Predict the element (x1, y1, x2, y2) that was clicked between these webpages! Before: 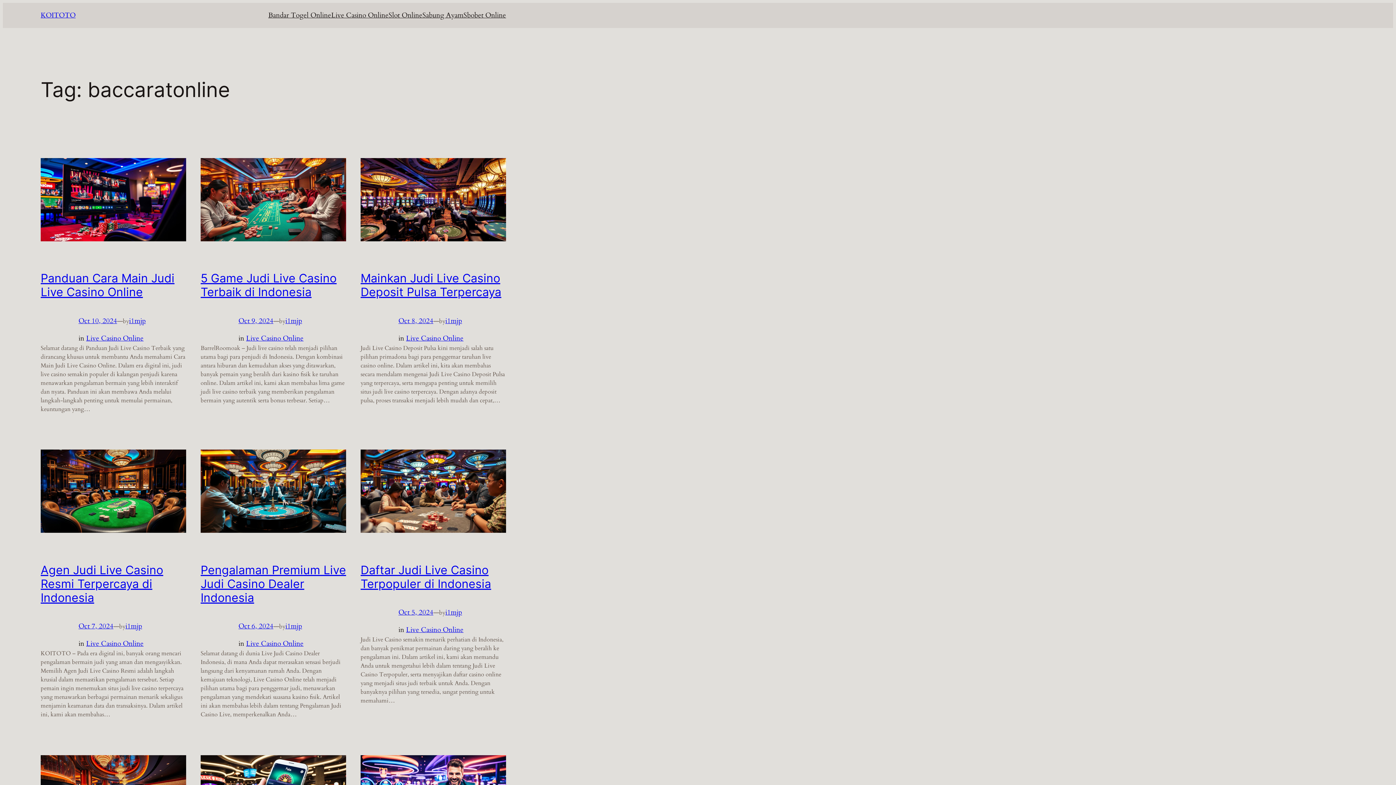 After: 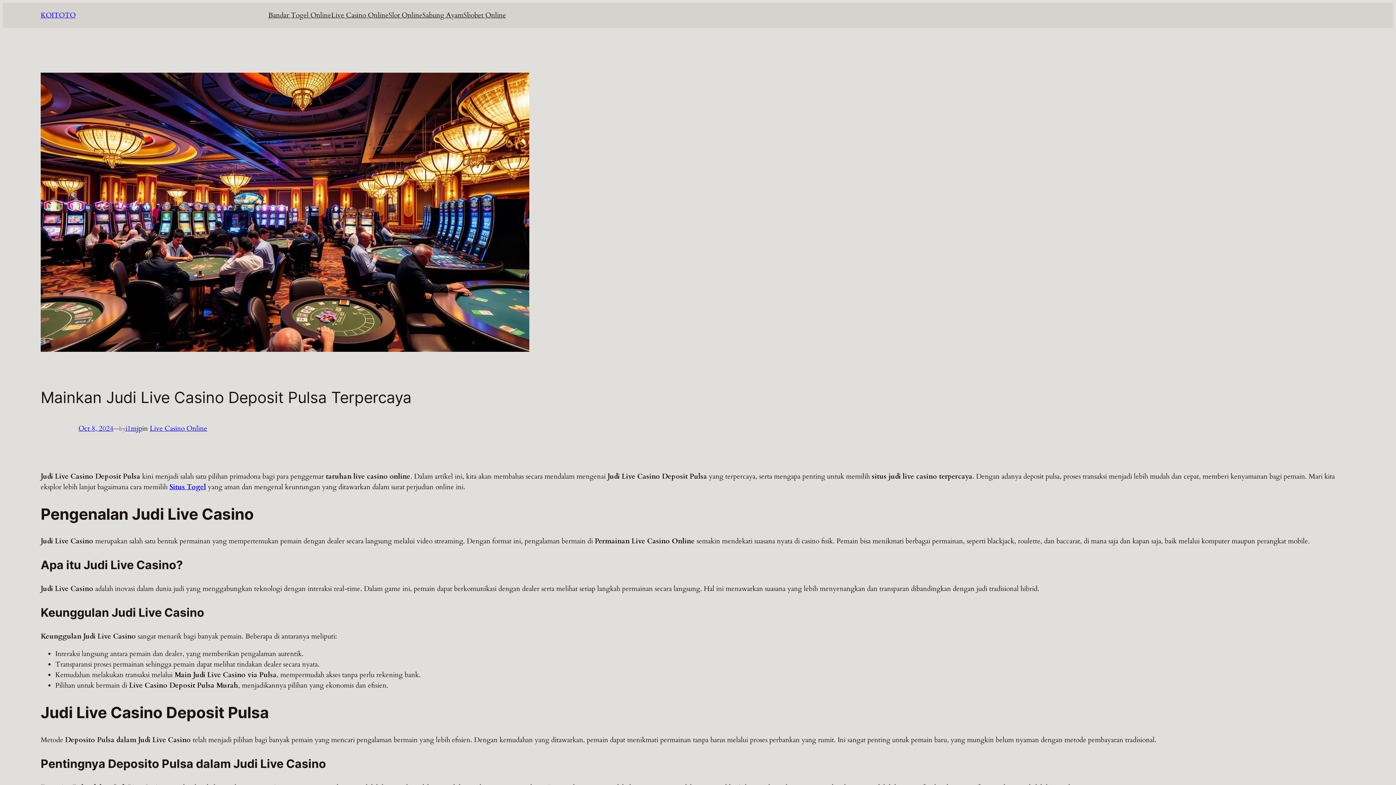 Action: label: Oct 8, 2024 bbox: (398, 316, 433, 325)